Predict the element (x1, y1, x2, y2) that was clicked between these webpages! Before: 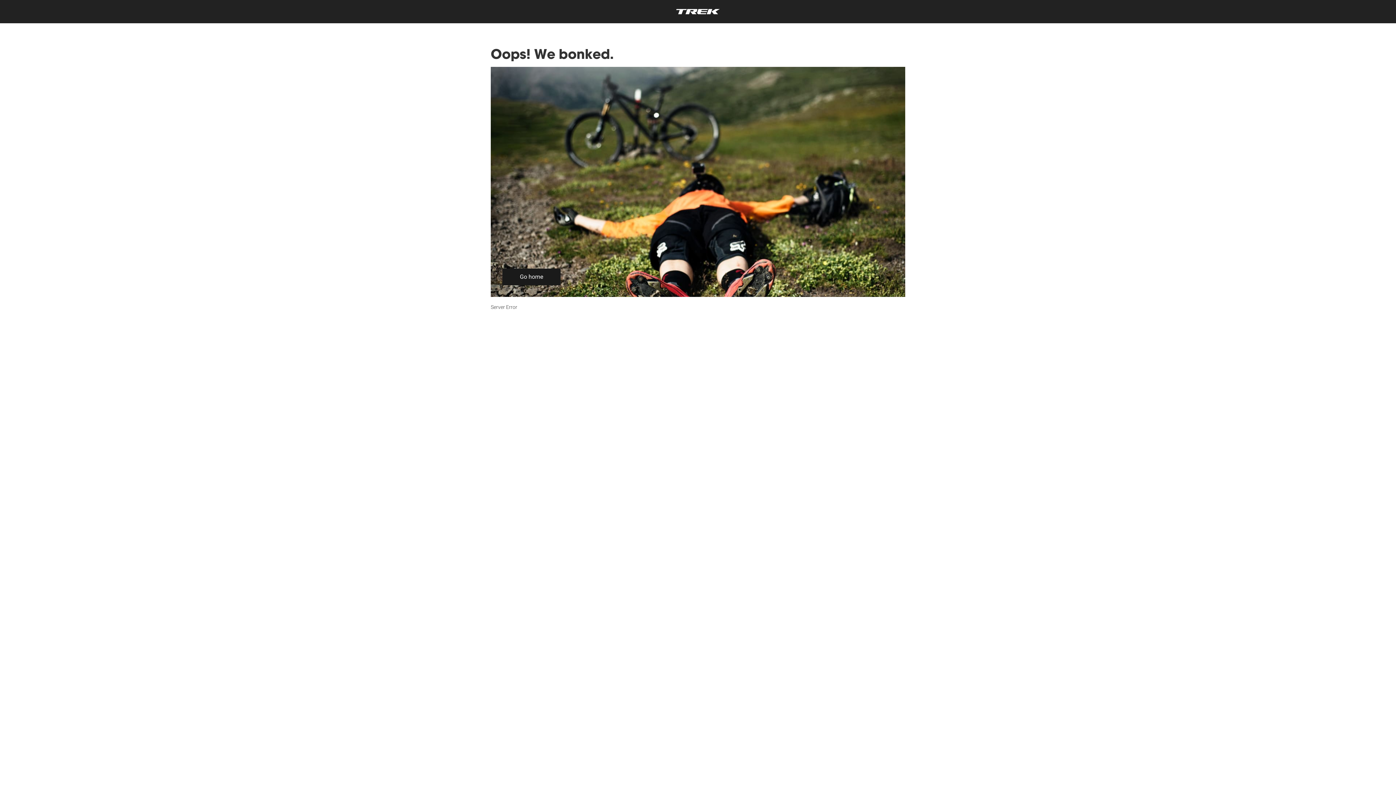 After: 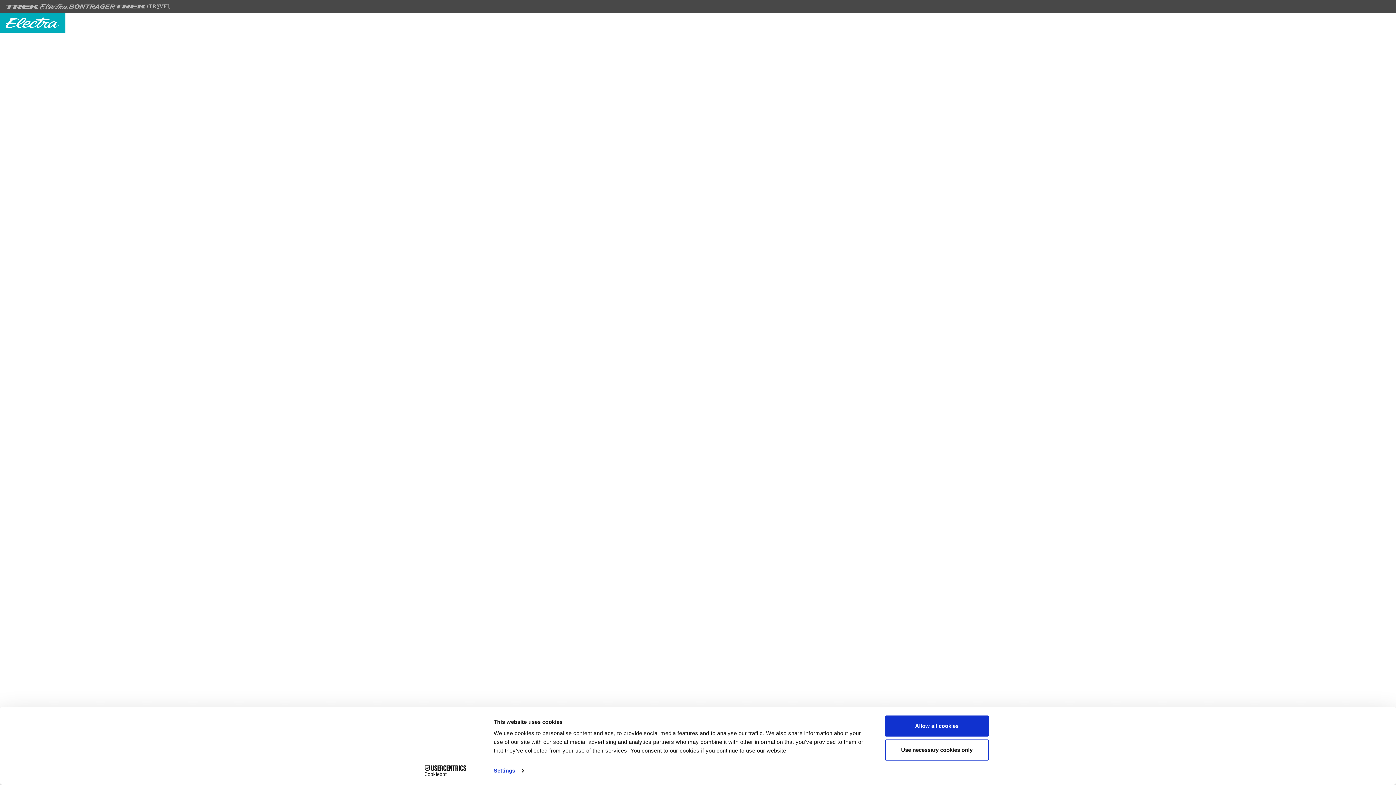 Action: bbox: (490, 45, 905, 62) label: Oops! We bonked.